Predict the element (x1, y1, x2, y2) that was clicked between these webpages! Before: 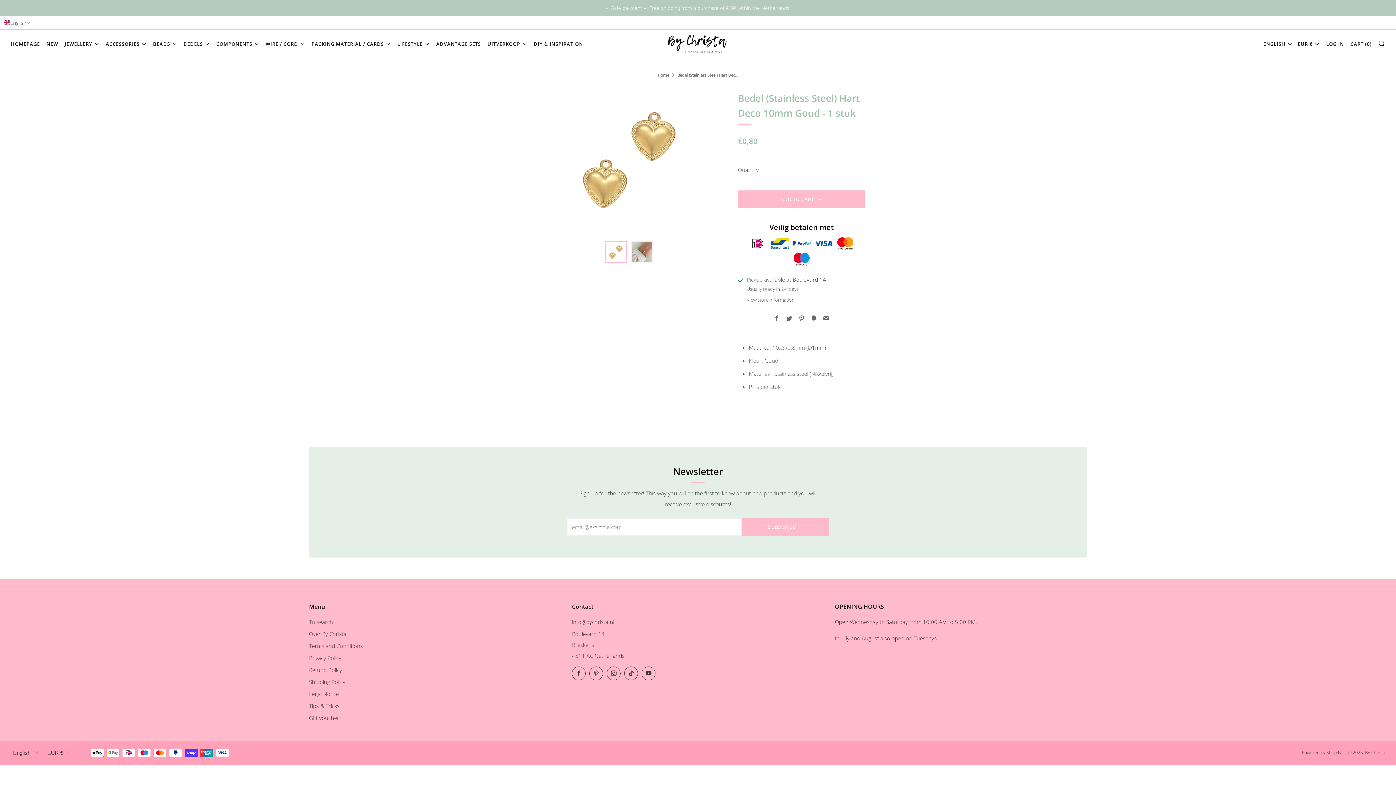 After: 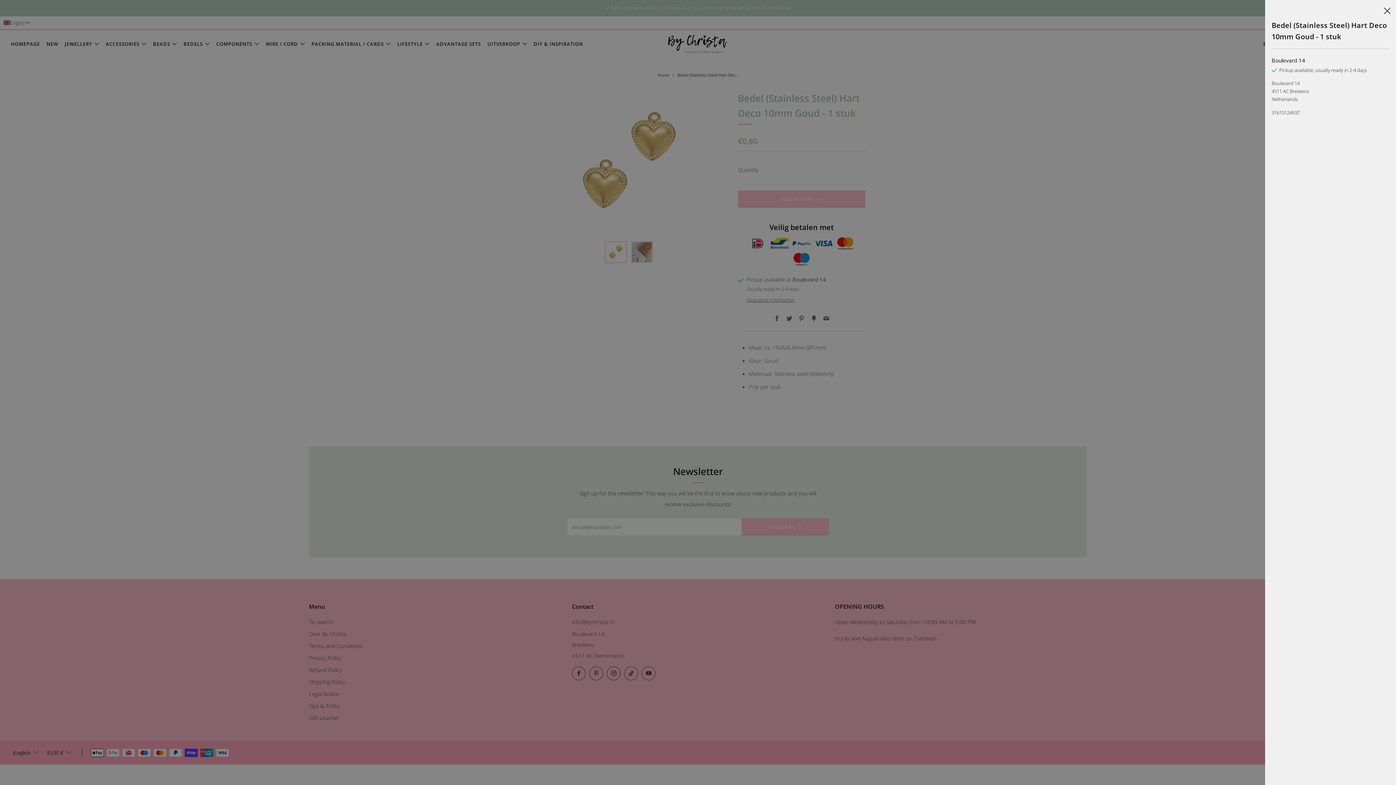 Action: label: View store information bbox: (746, 296, 794, 303)